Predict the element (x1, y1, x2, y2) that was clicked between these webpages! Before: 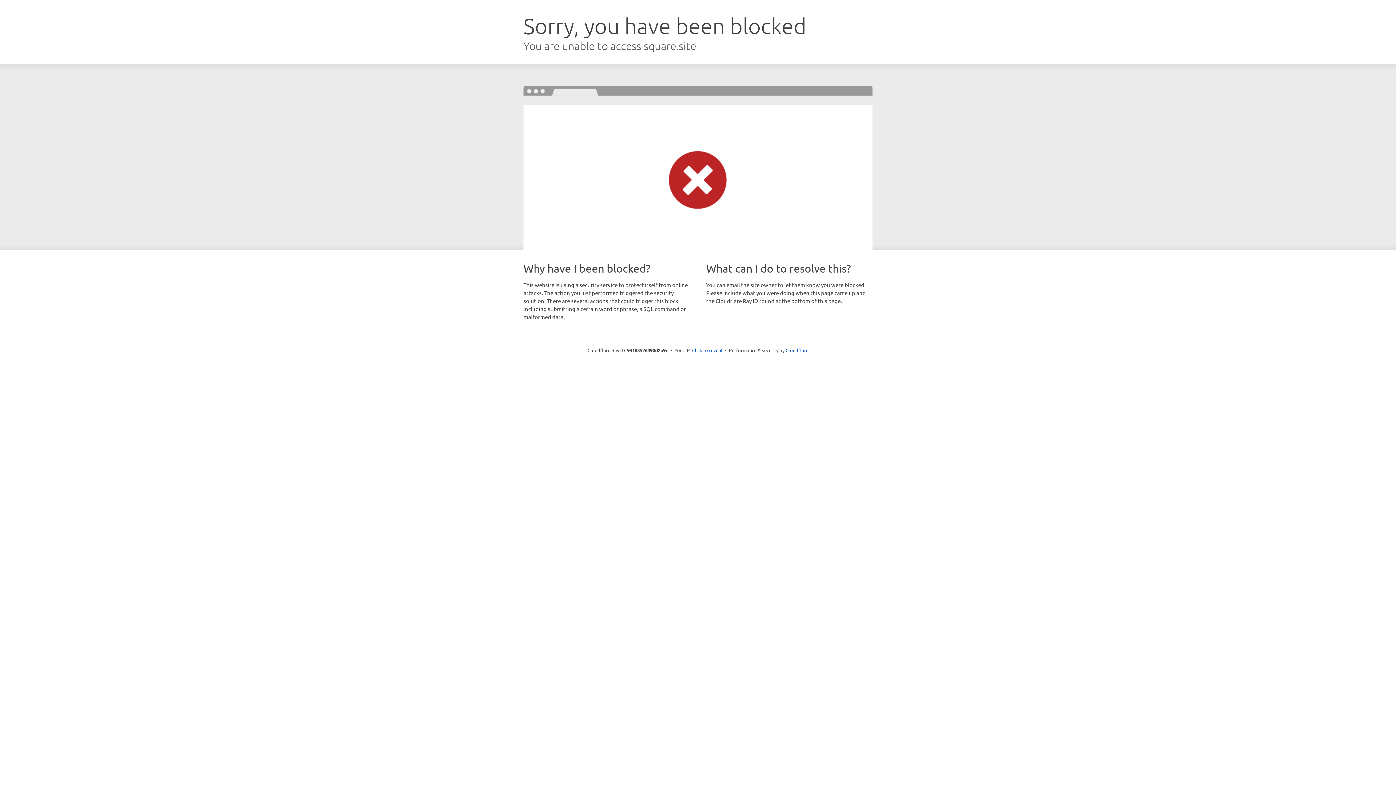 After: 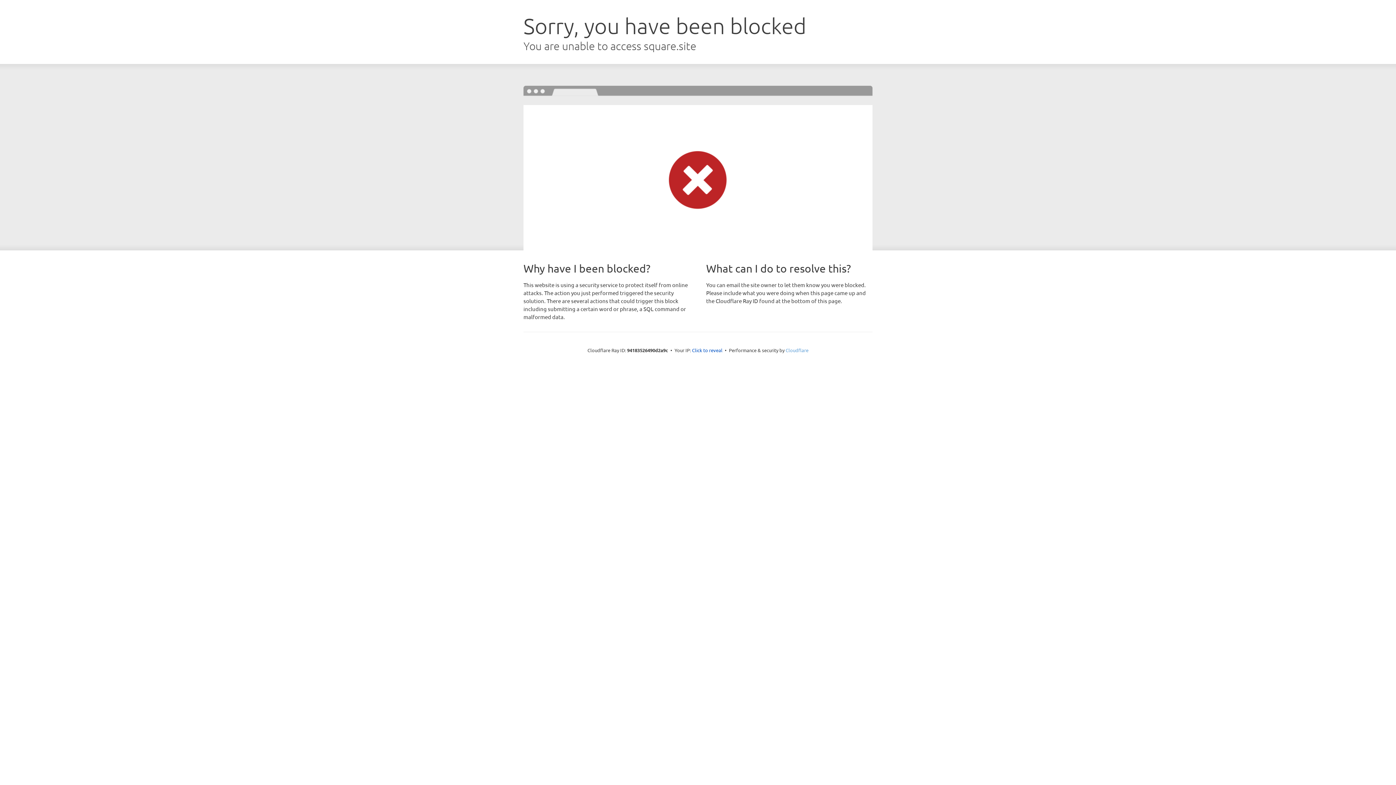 Action: label: Cloudflare bbox: (785, 347, 808, 353)